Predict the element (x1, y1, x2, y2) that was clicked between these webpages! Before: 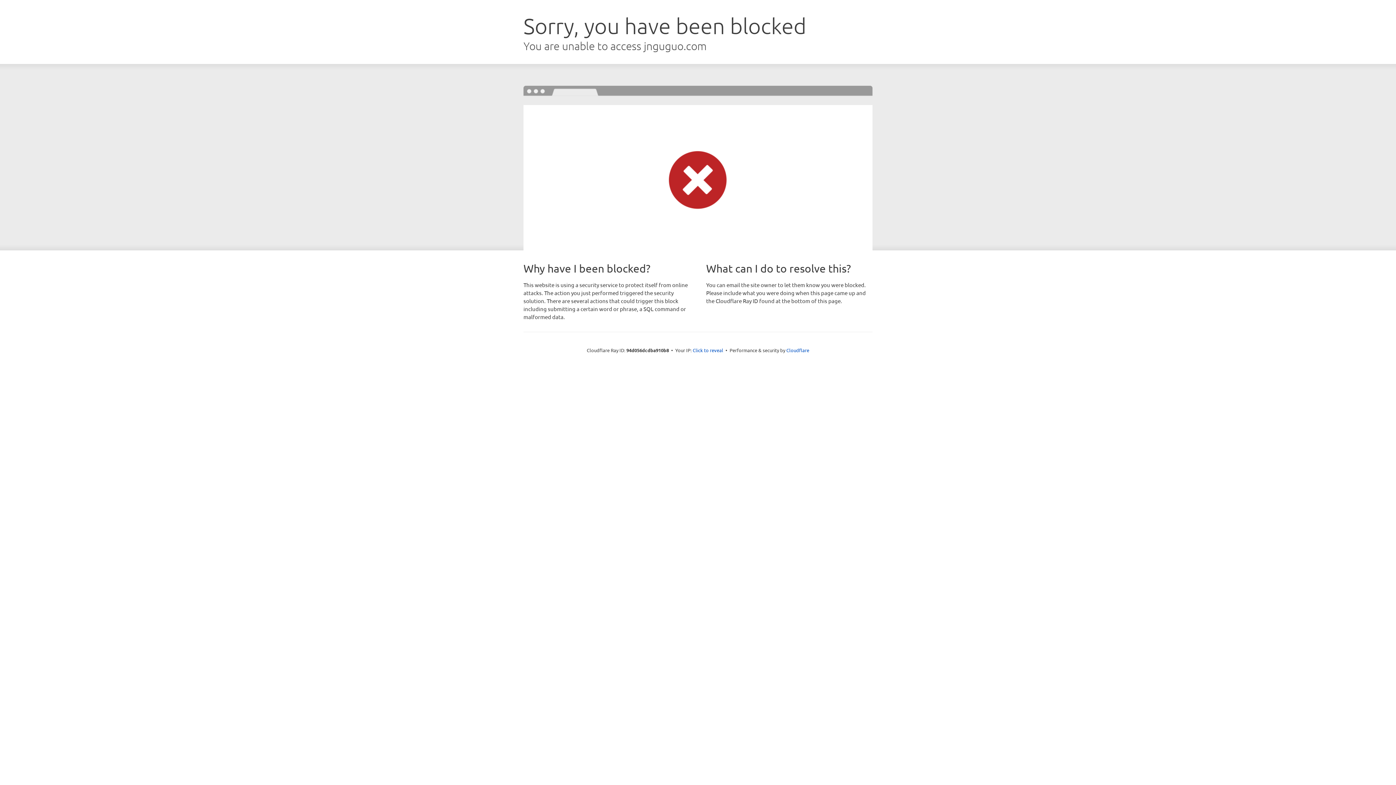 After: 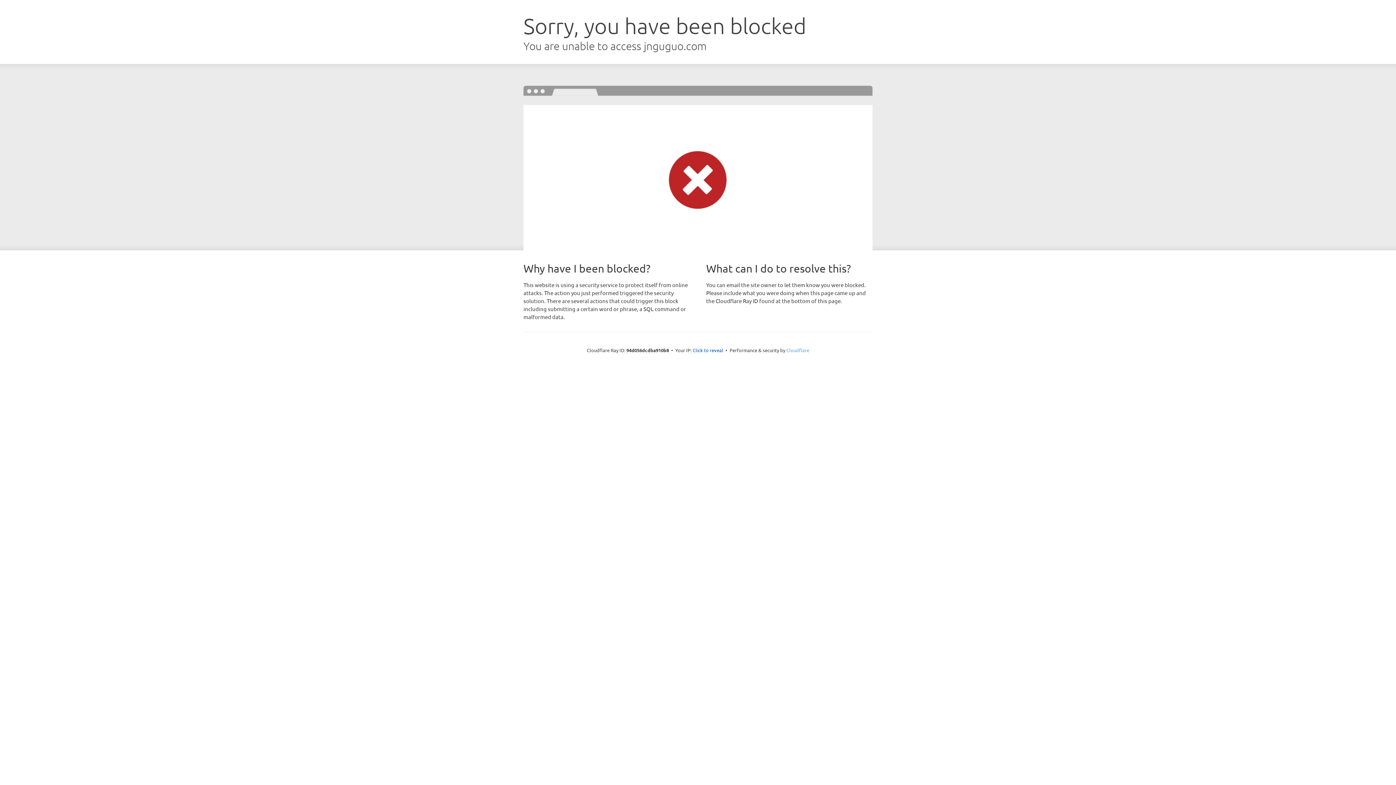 Action: label: Cloudflare bbox: (786, 347, 809, 353)